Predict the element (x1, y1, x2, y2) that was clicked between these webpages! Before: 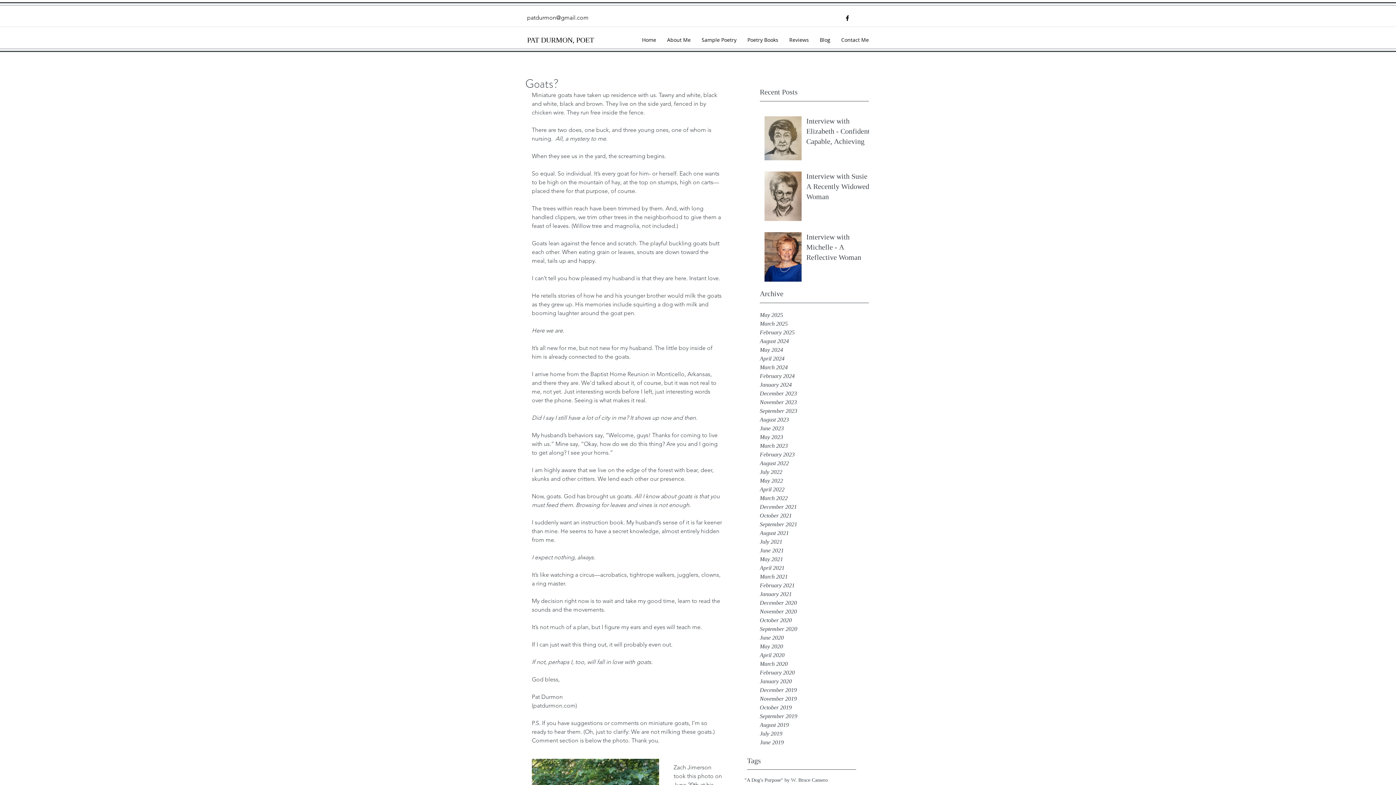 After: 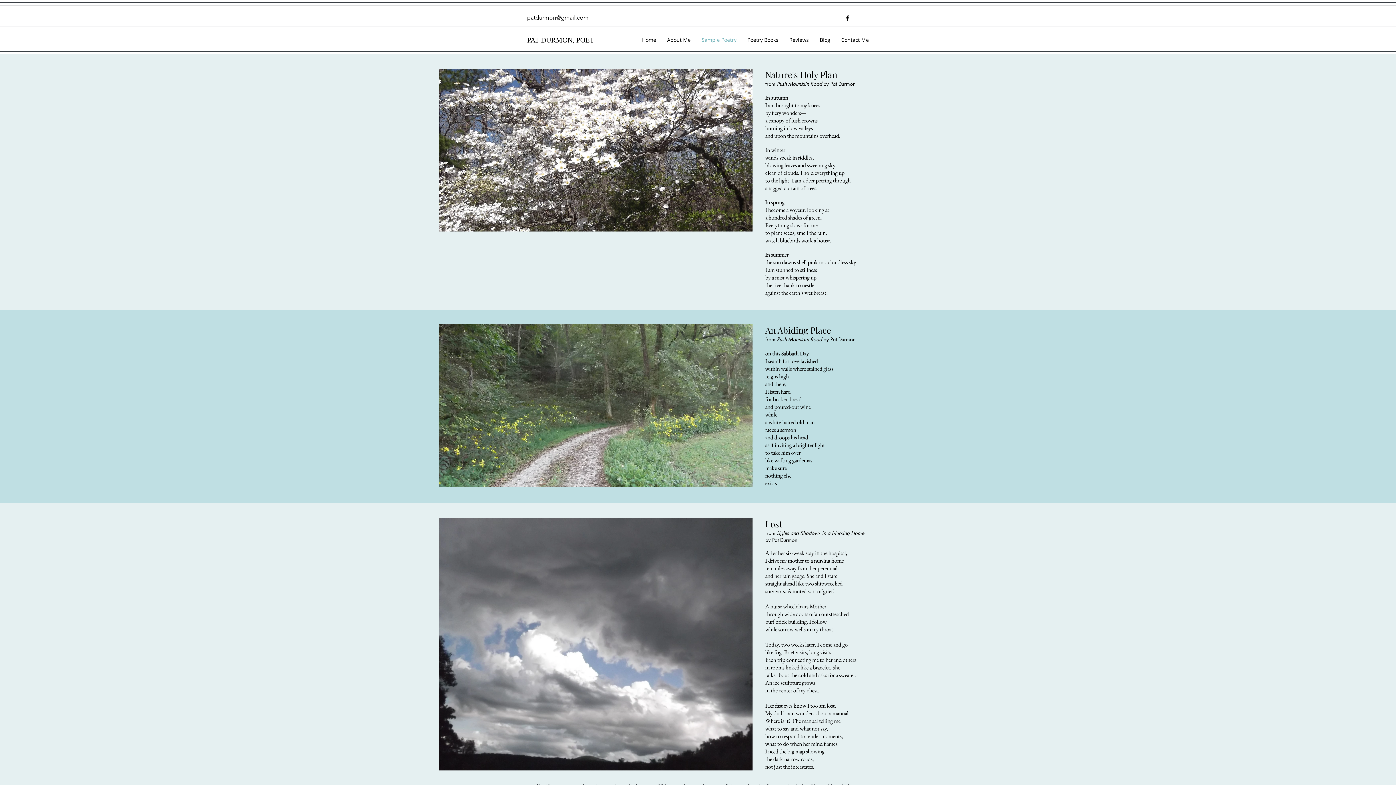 Action: label: Sample Poetry bbox: (696, 34, 742, 45)